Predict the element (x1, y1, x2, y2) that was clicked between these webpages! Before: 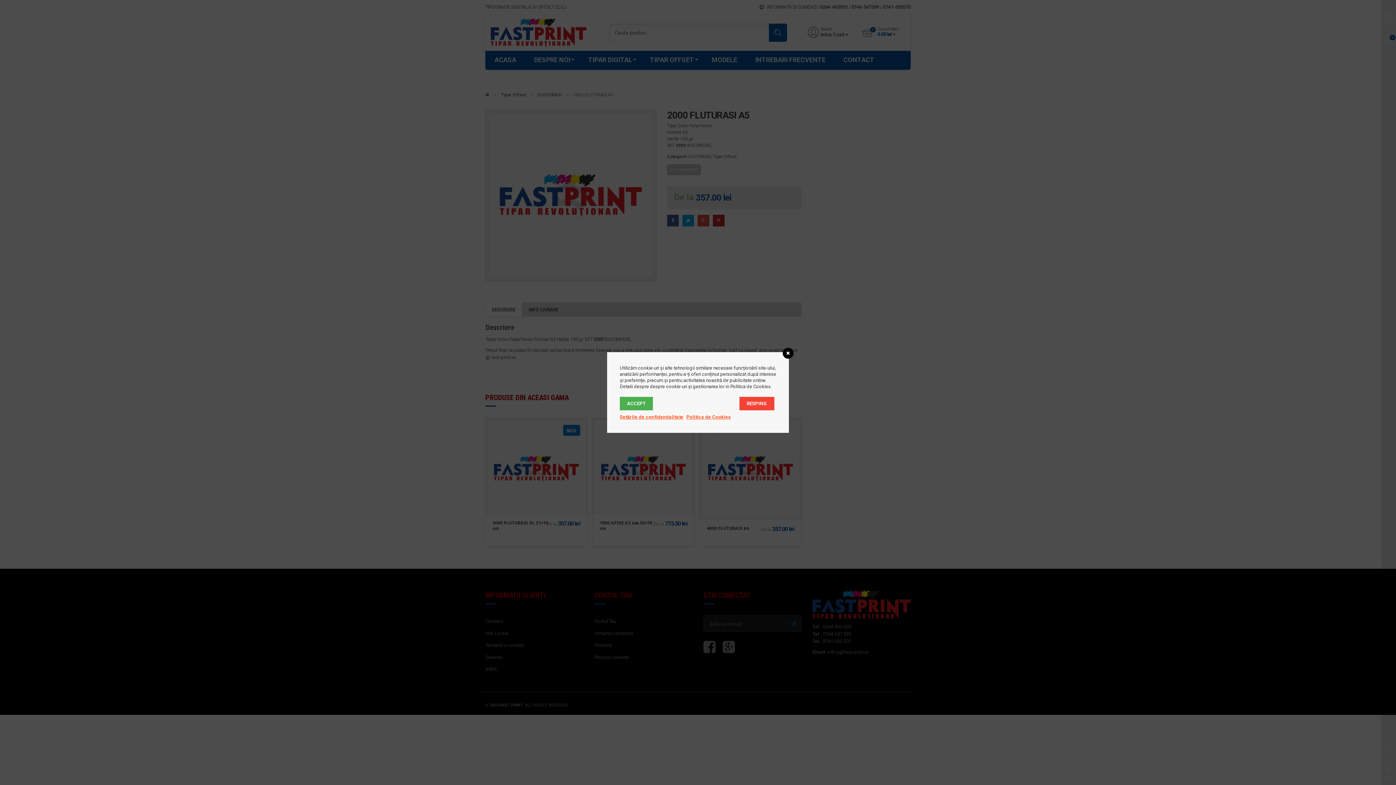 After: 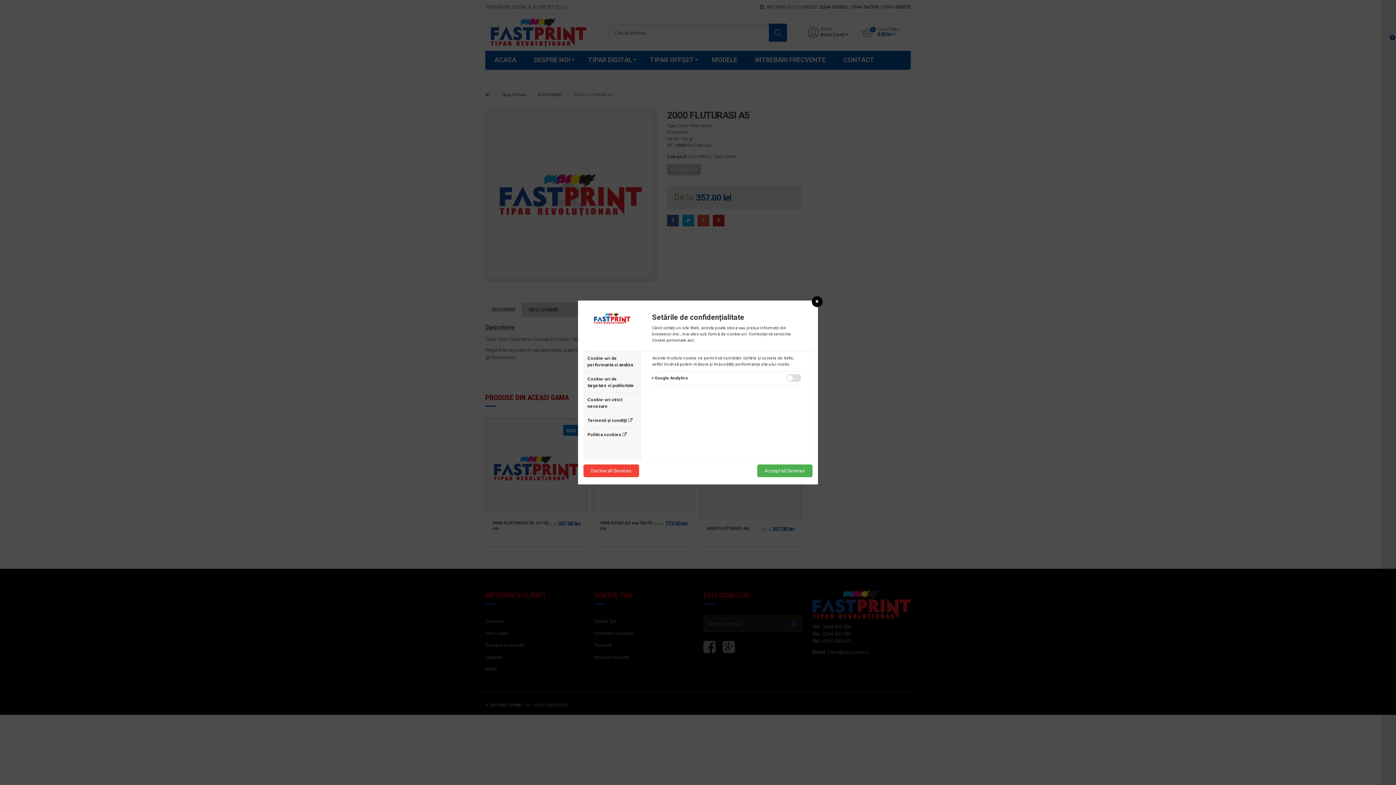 Action: label: Setările de confidențialitate bbox: (620, 414, 683, 420)